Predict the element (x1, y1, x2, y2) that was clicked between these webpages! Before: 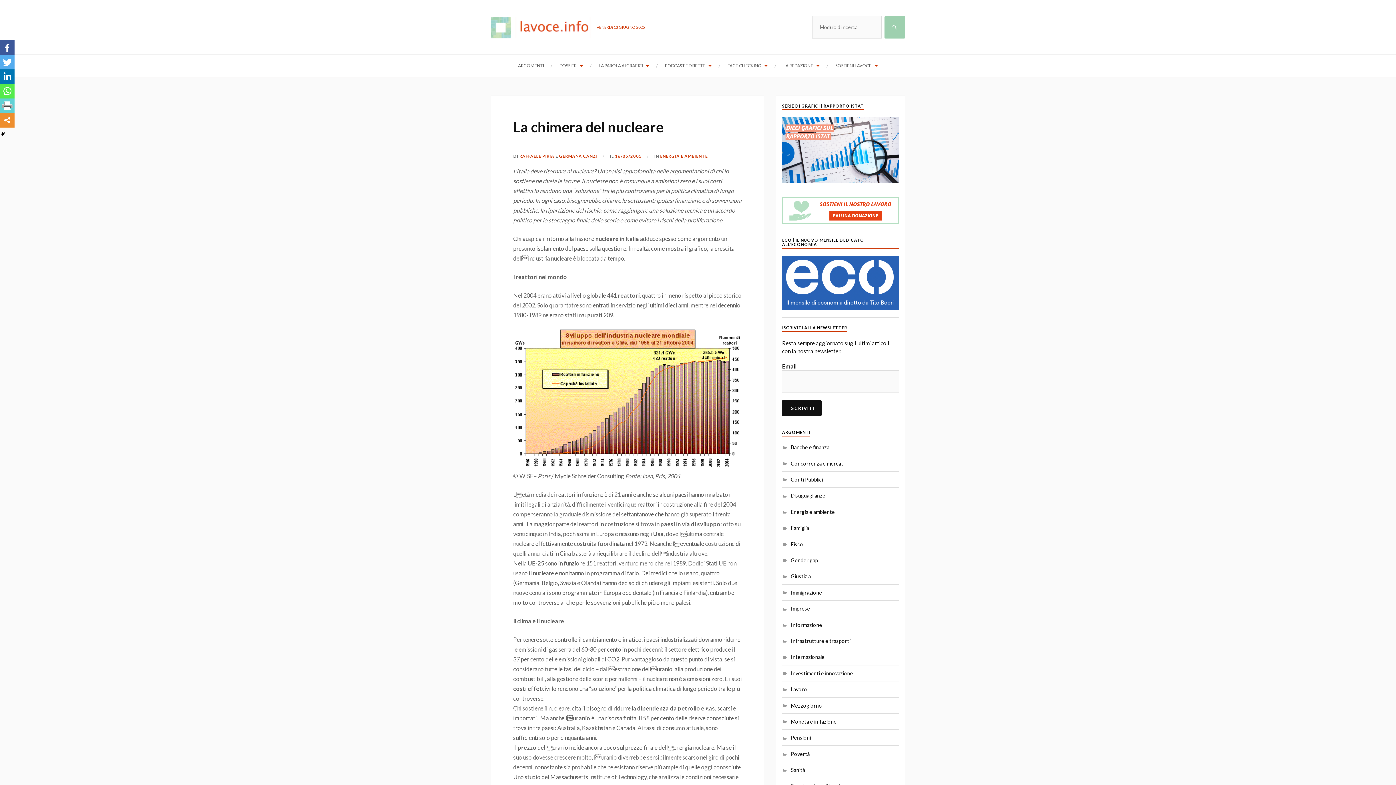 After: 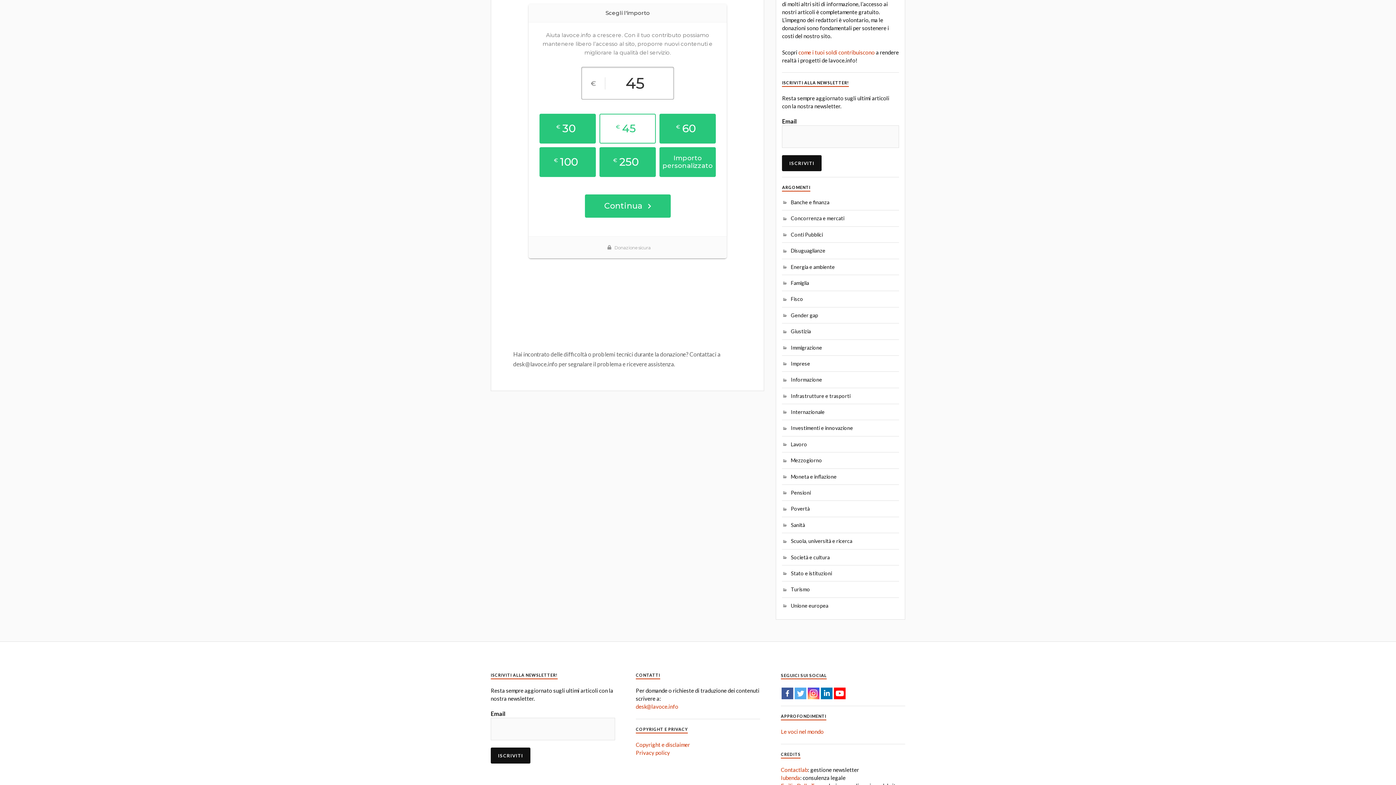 Action: bbox: (782, 219, 899, 225)